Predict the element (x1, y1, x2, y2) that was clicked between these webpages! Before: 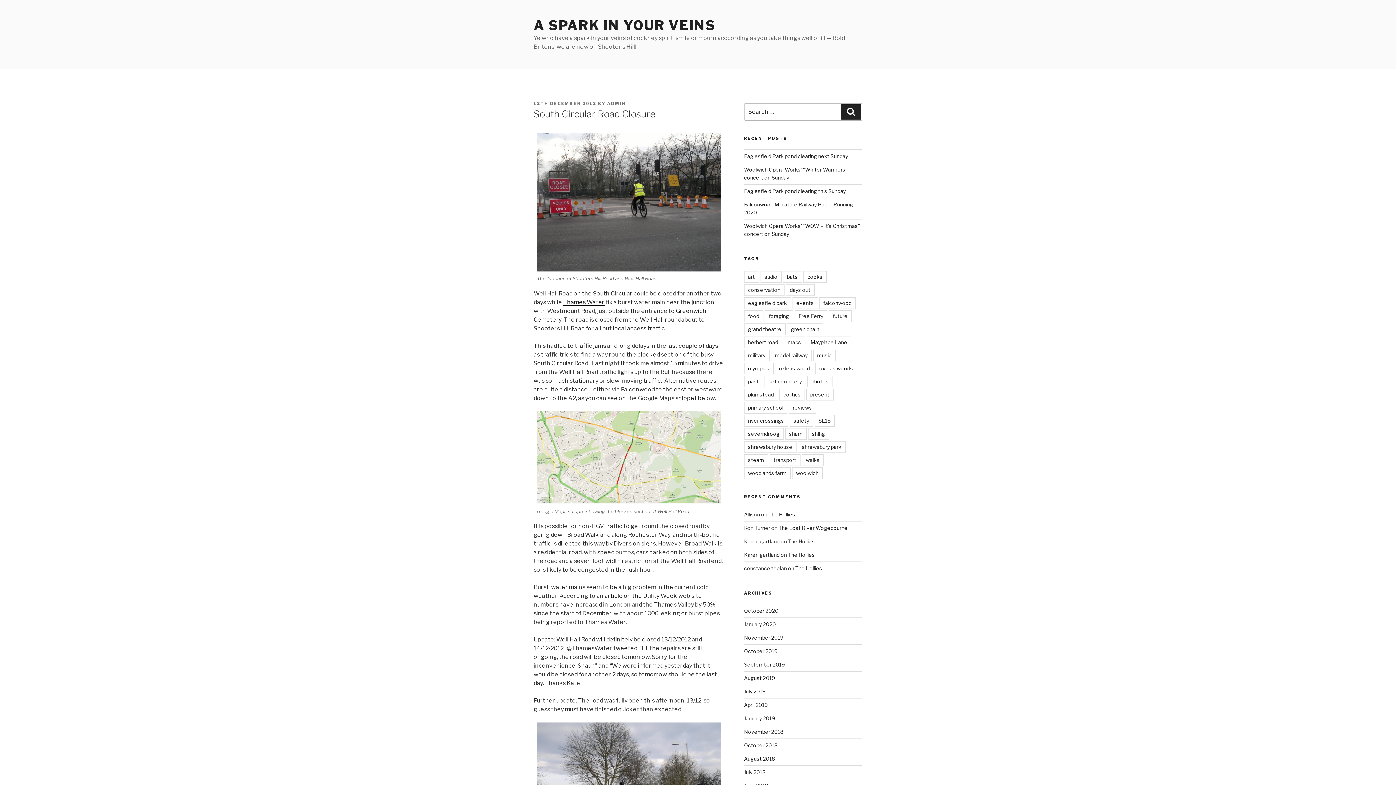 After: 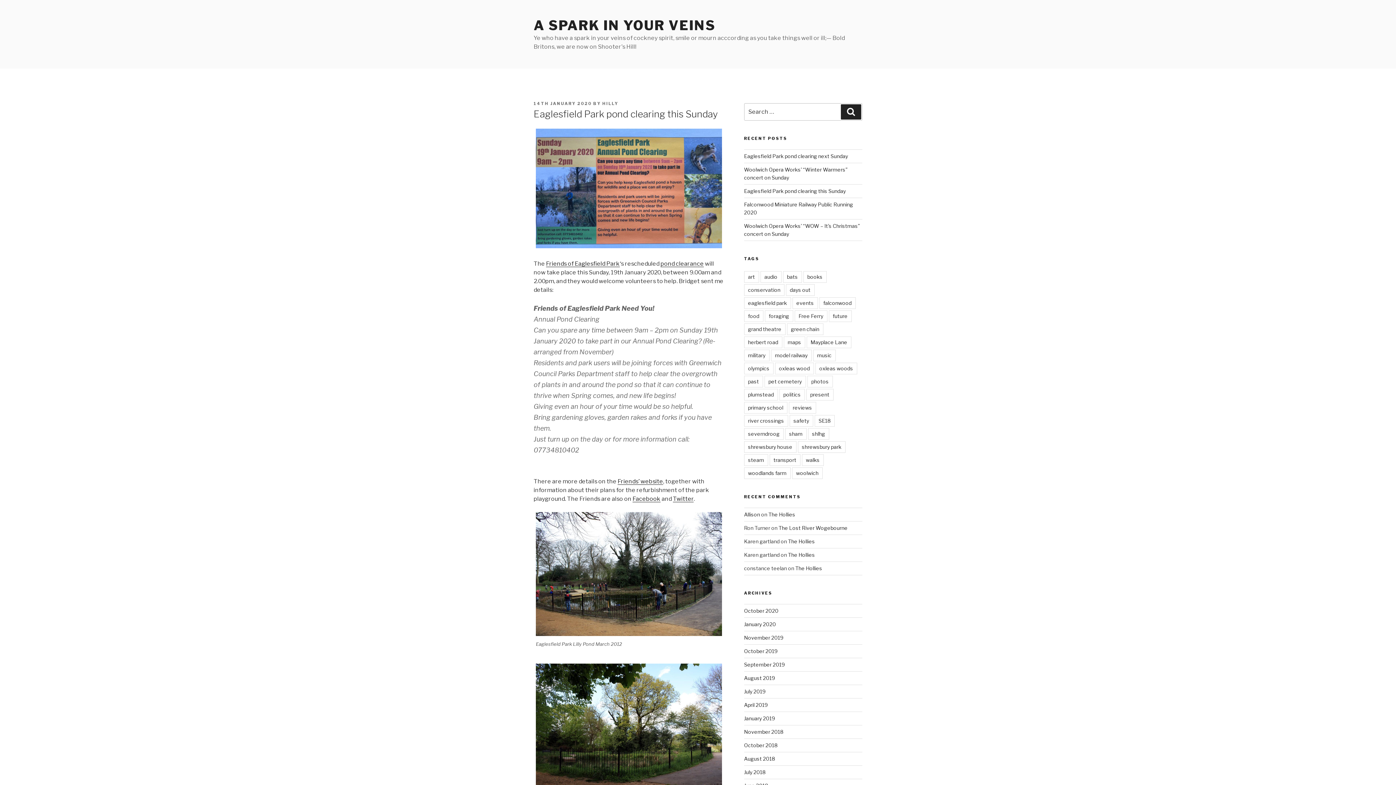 Action: bbox: (744, 188, 846, 194) label: Eaglesfield Park pond clearing this Sunday